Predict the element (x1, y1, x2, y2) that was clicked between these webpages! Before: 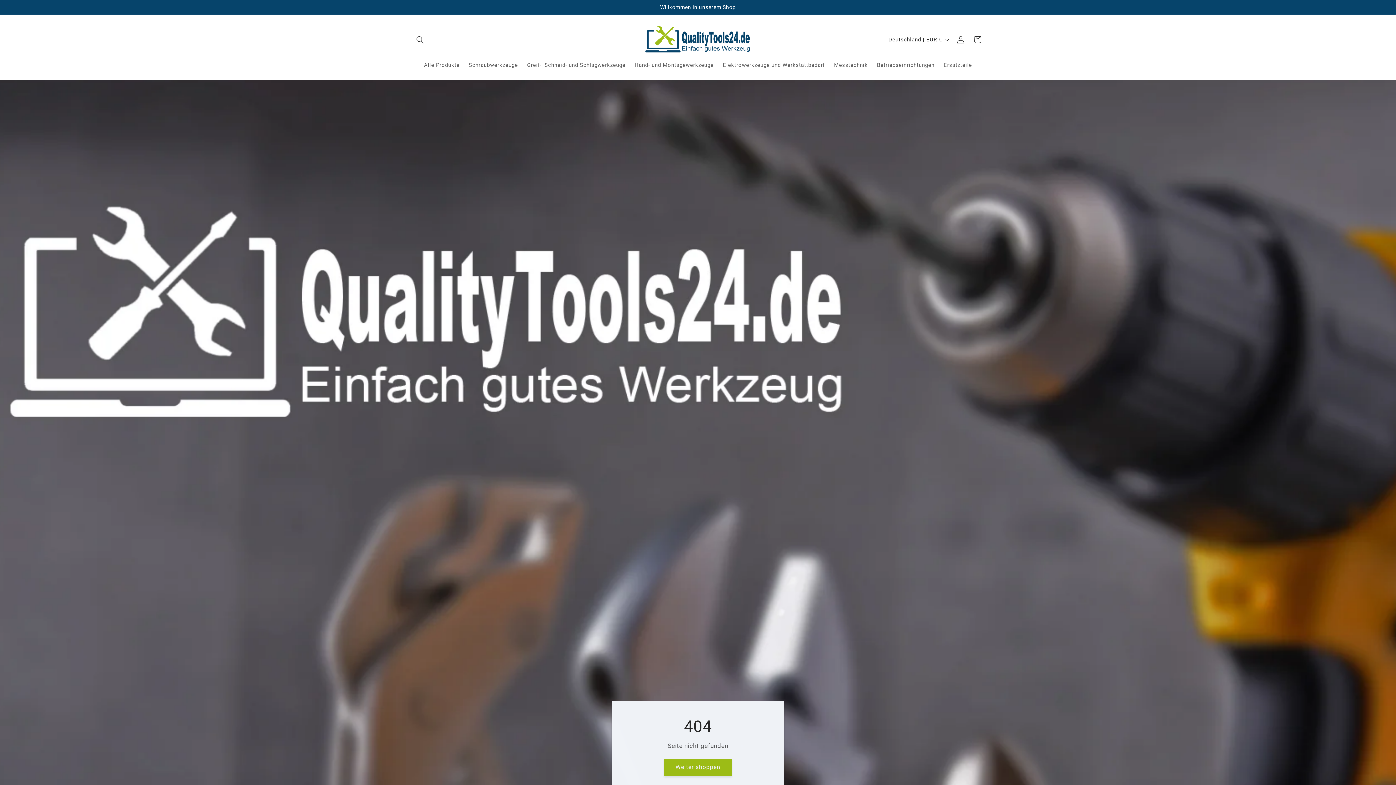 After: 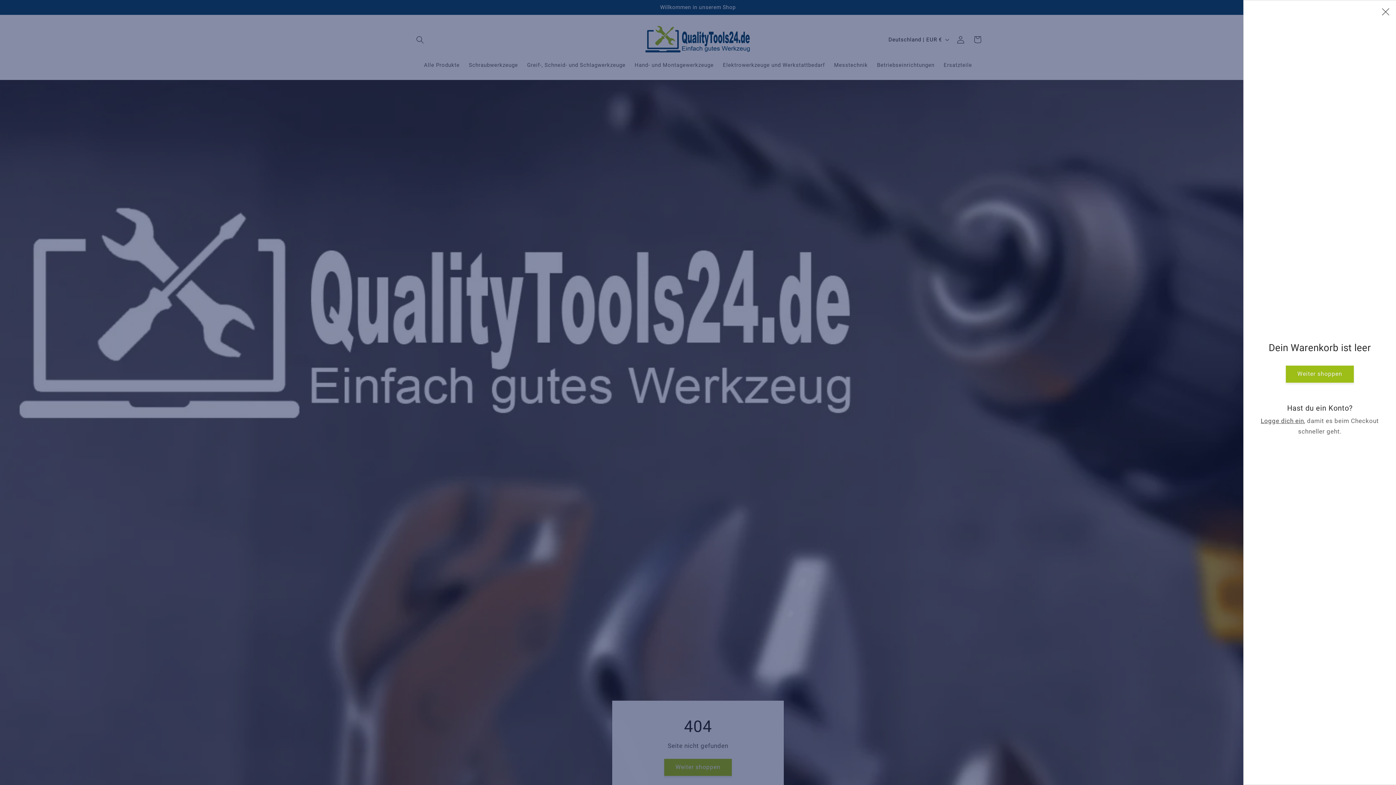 Action: bbox: (969, 31, 986, 48) label: Warenkorb